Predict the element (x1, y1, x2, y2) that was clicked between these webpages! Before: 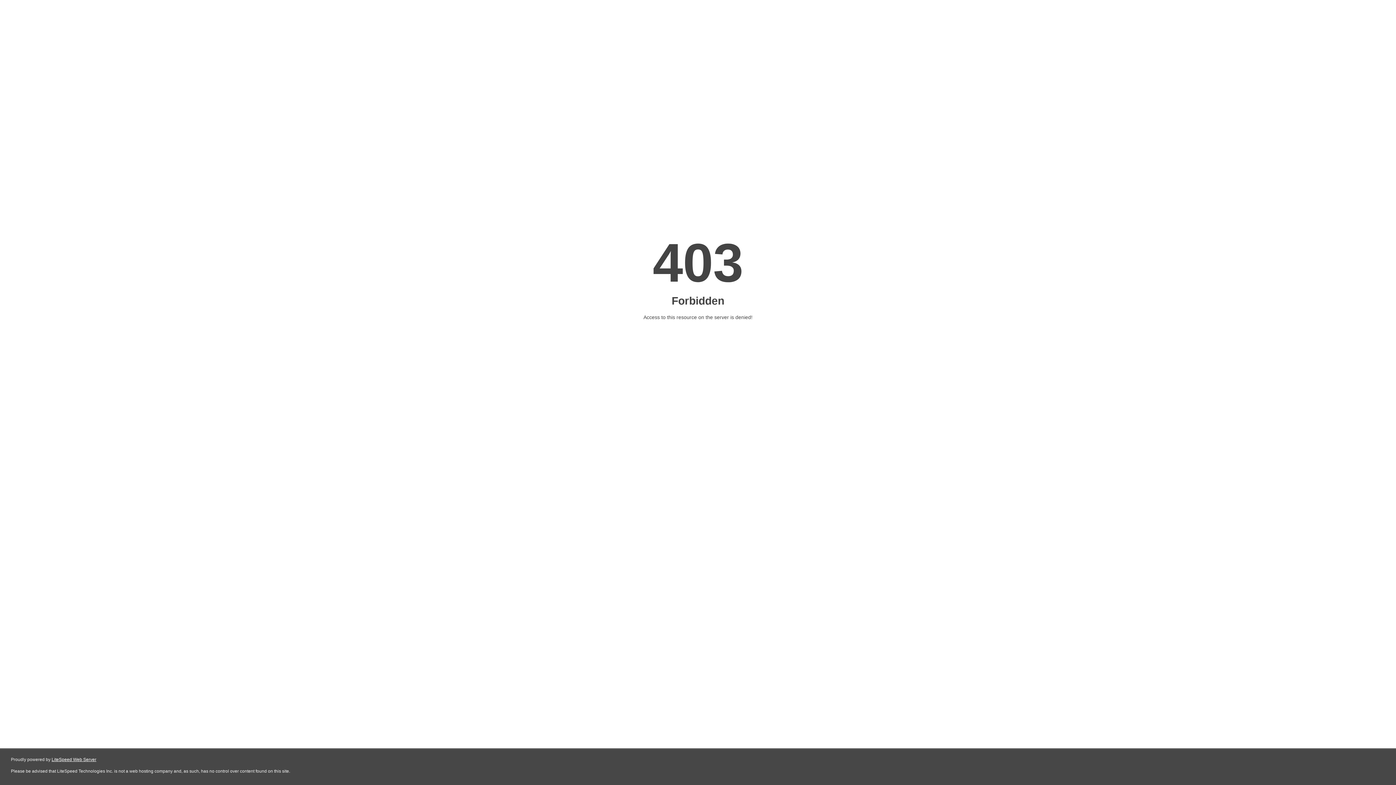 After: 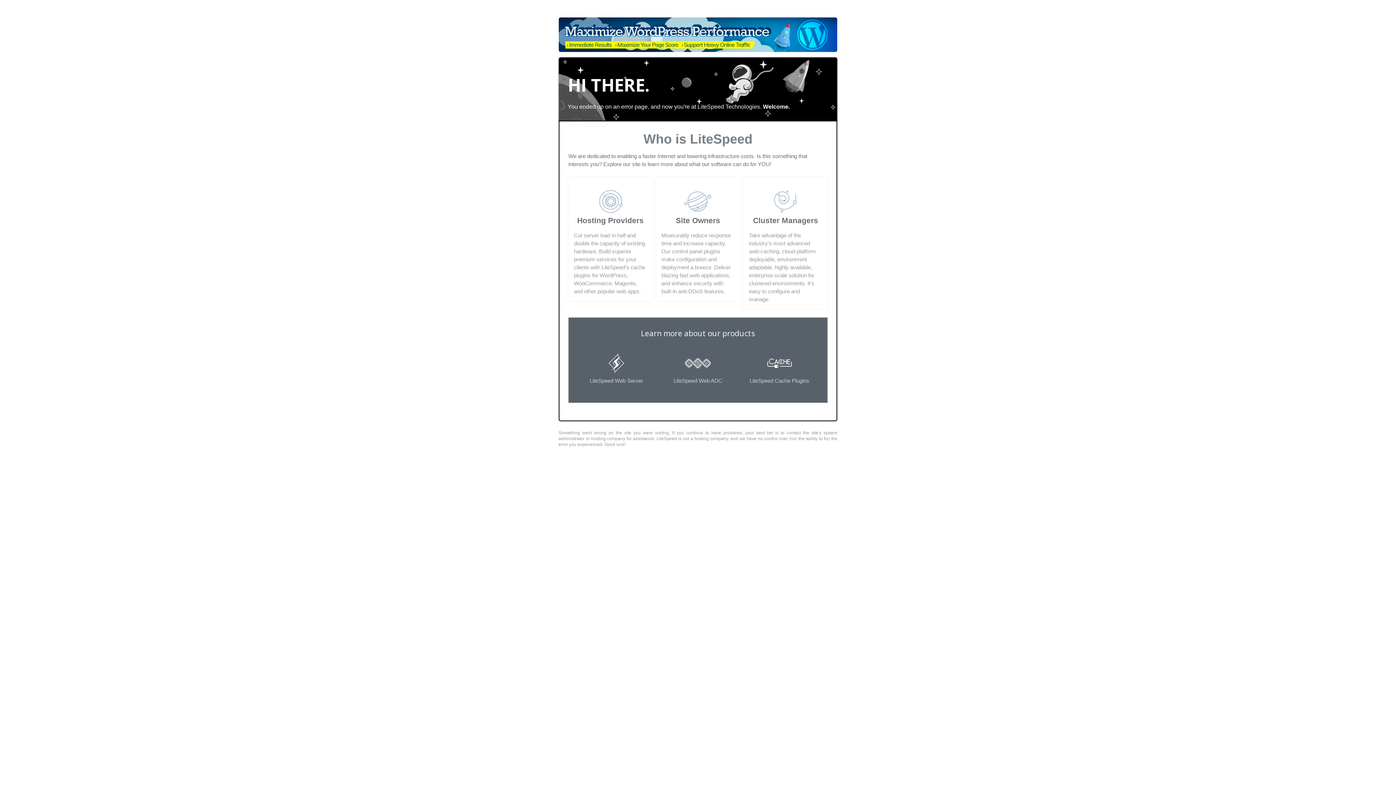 Action: label: LiteSpeed Web Server bbox: (51, 757, 96, 762)